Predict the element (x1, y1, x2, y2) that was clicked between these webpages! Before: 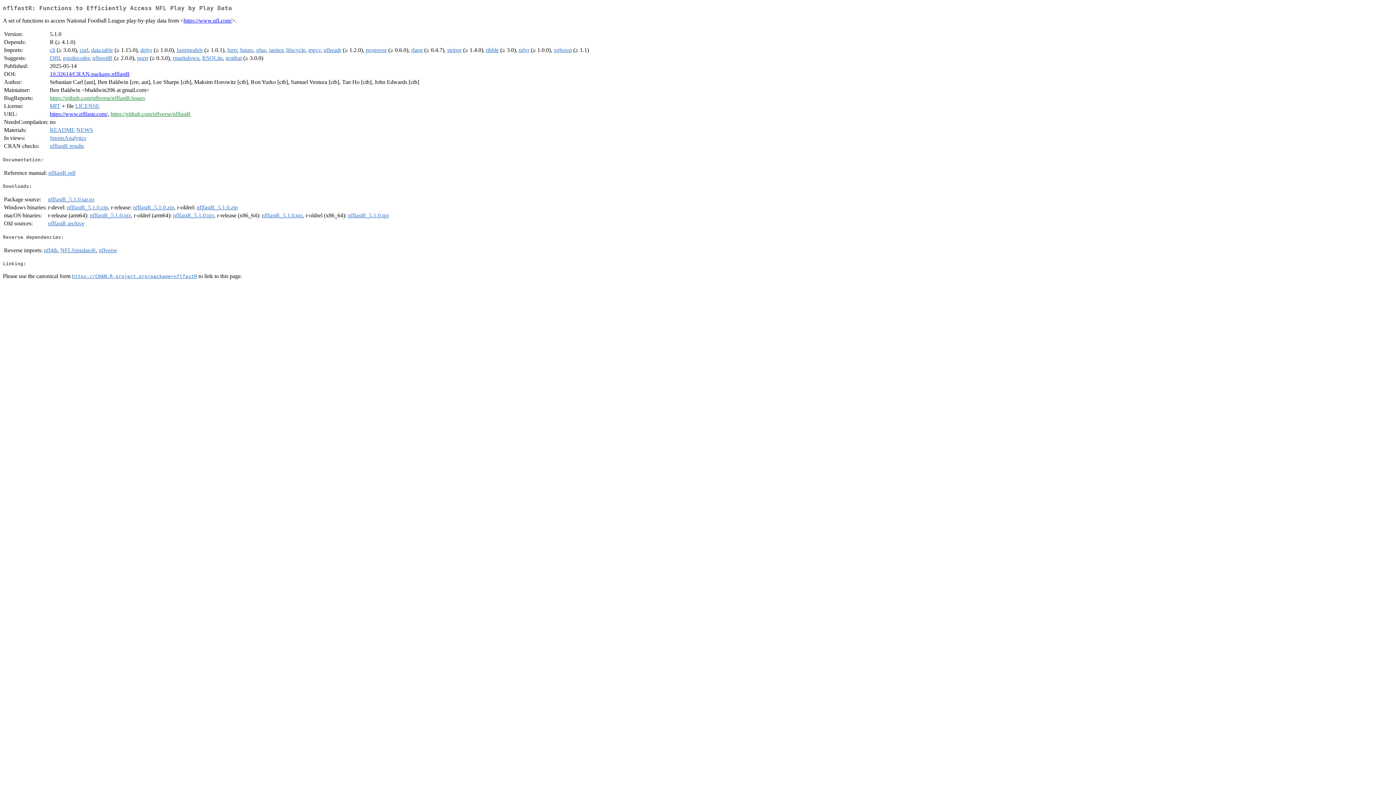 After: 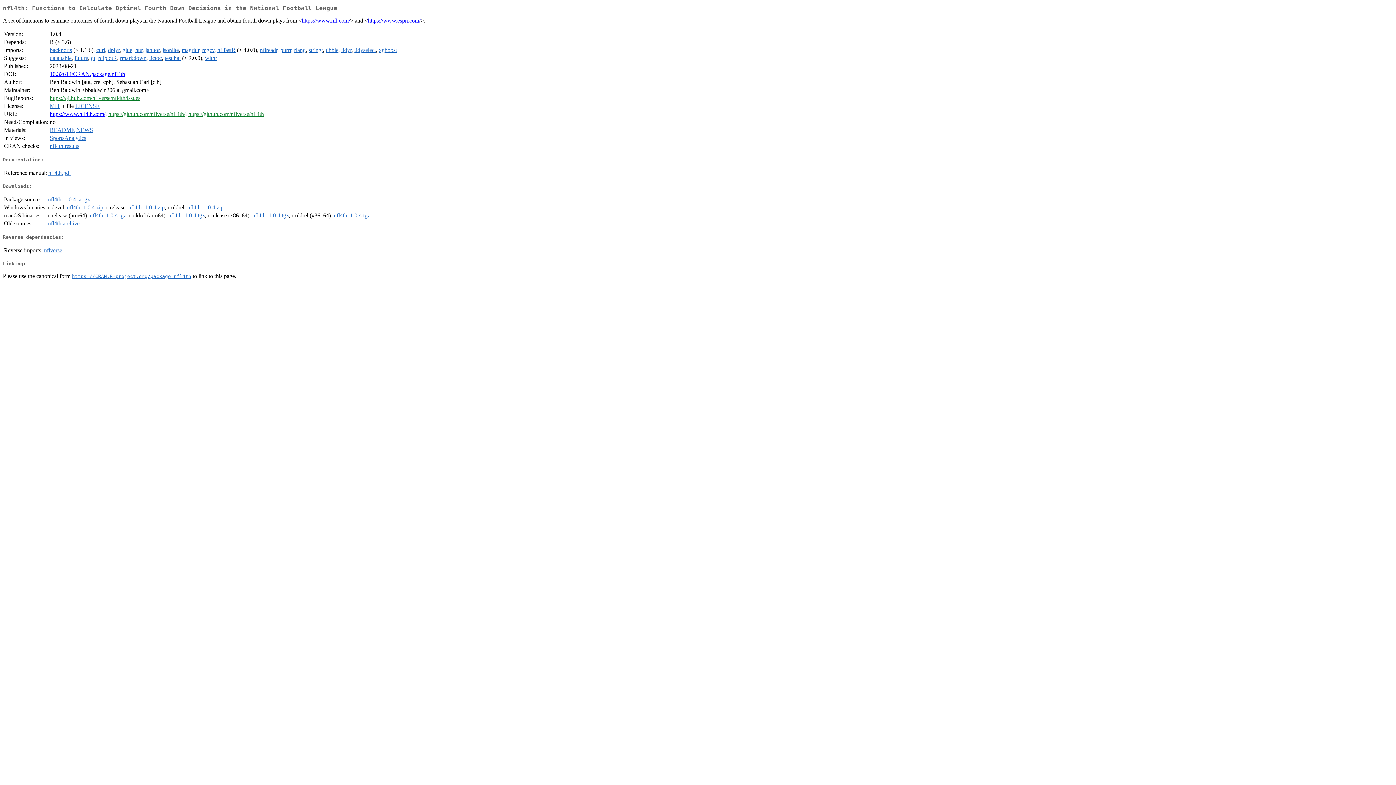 Action: label: nfl4th bbox: (44, 247, 57, 253)